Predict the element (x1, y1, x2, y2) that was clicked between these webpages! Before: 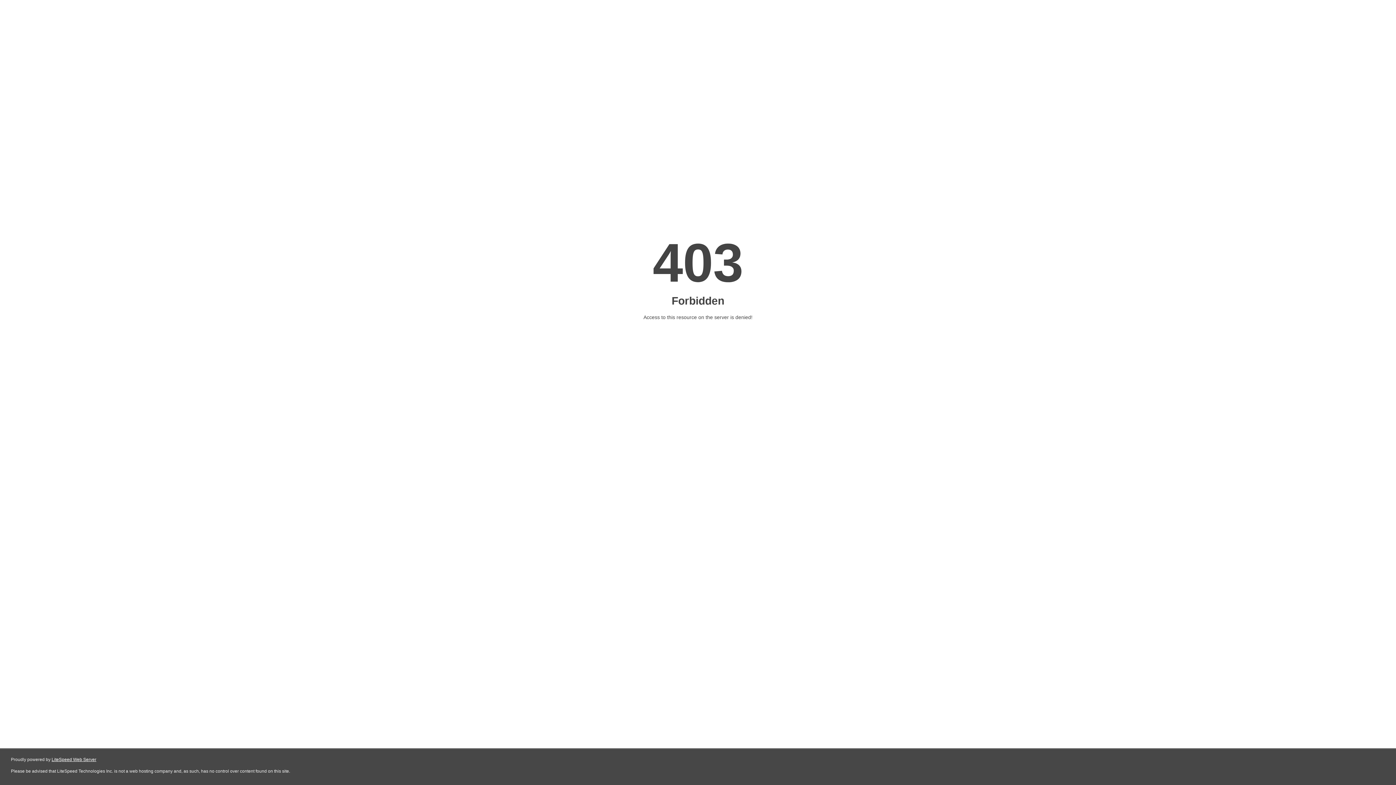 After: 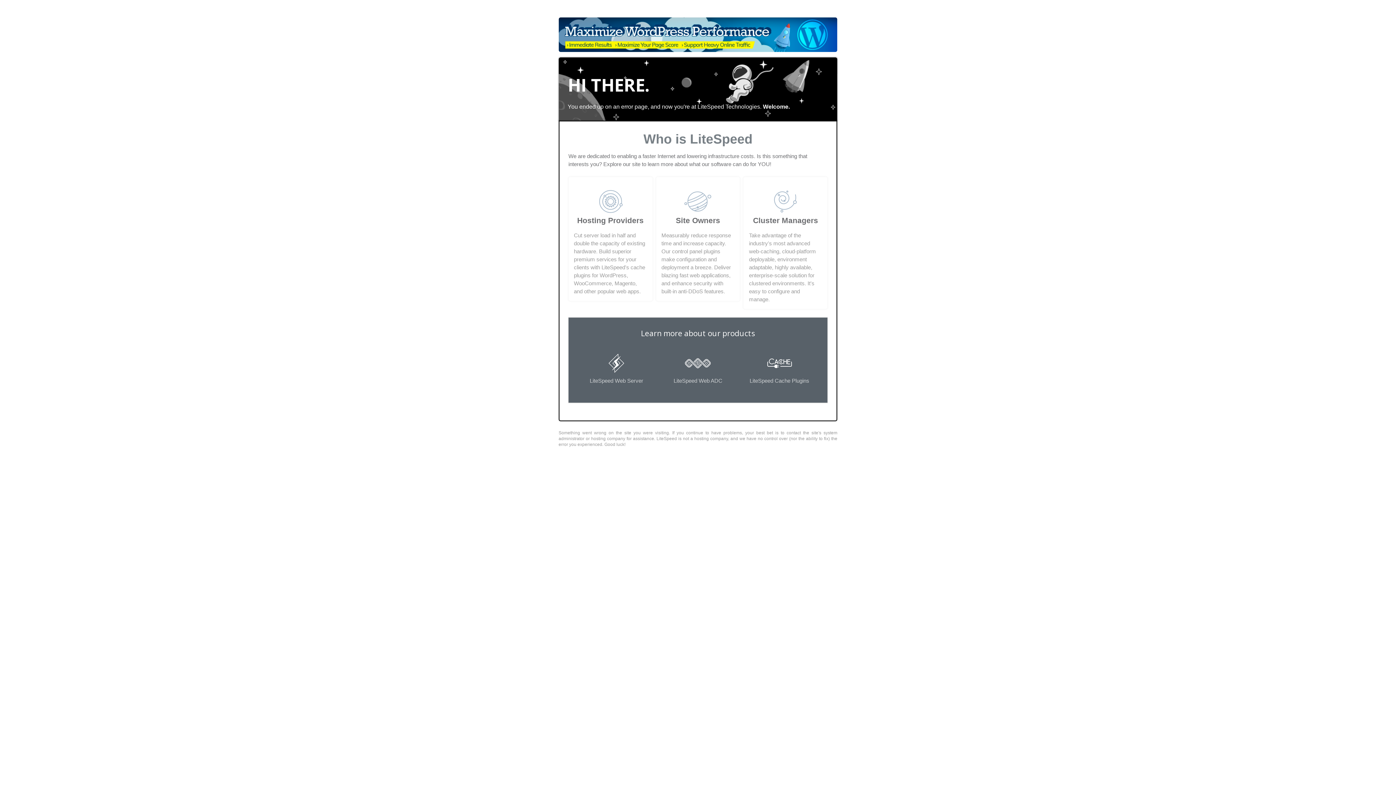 Action: bbox: (51, 757, 96, 762) label: LiteSpeed Web Server